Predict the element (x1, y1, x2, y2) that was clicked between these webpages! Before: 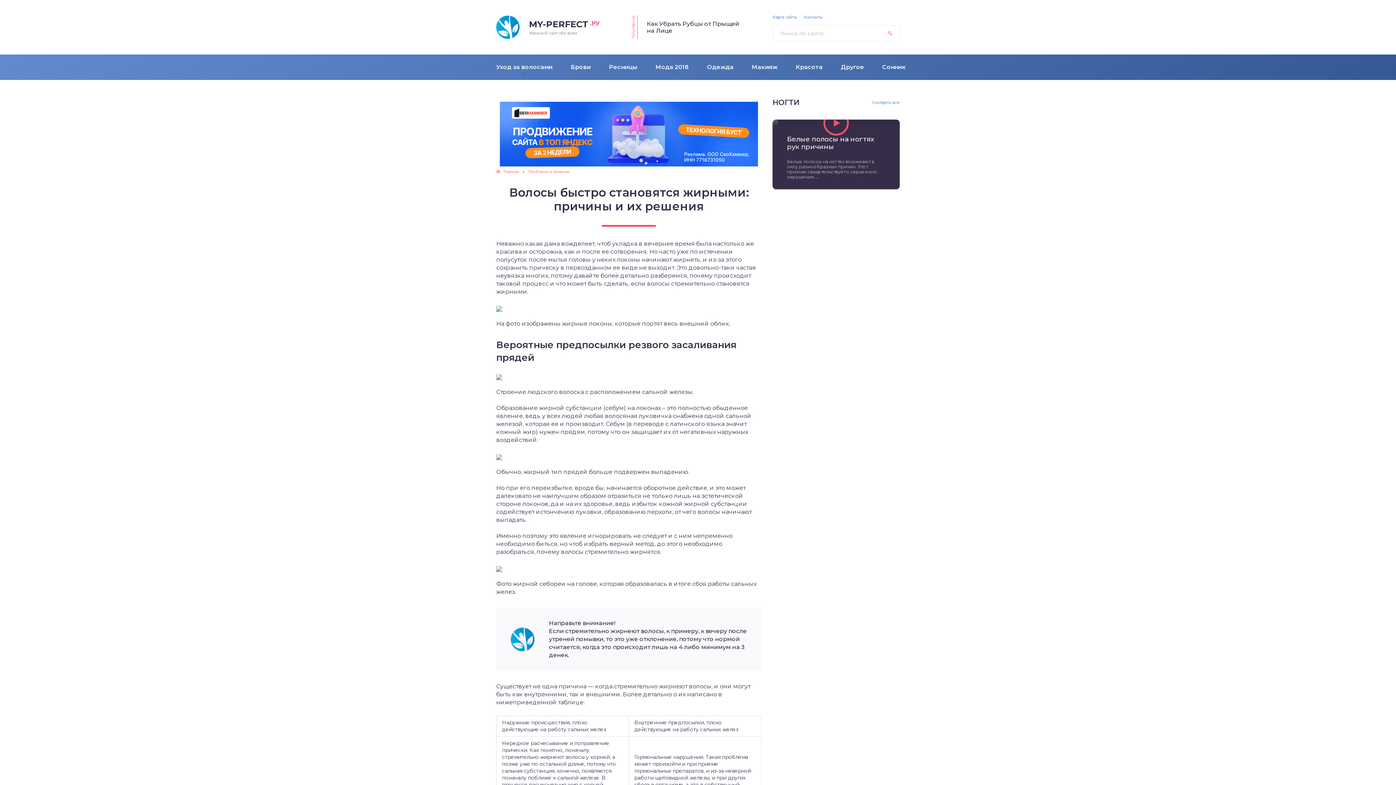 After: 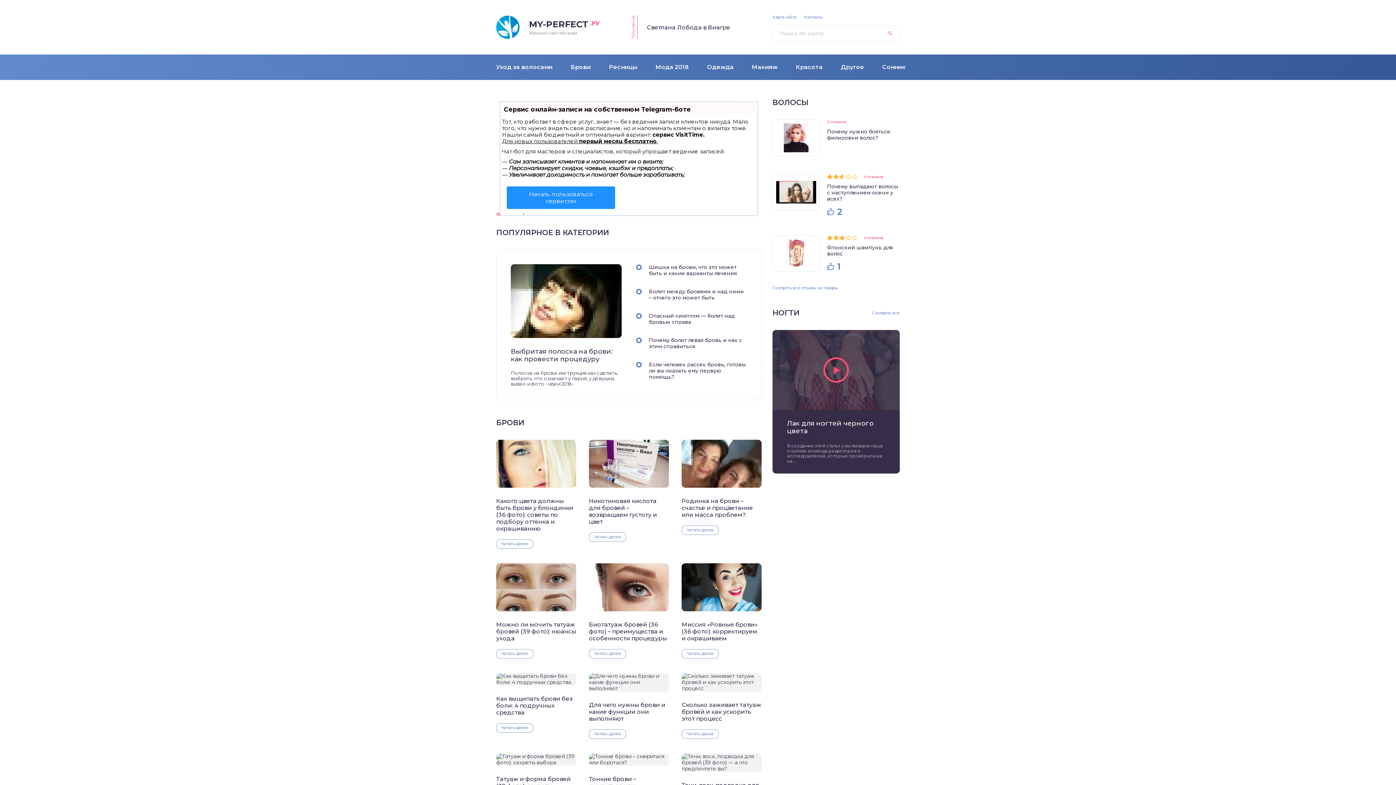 Action: bbox: (561, 54, 600, 80) label: Брови